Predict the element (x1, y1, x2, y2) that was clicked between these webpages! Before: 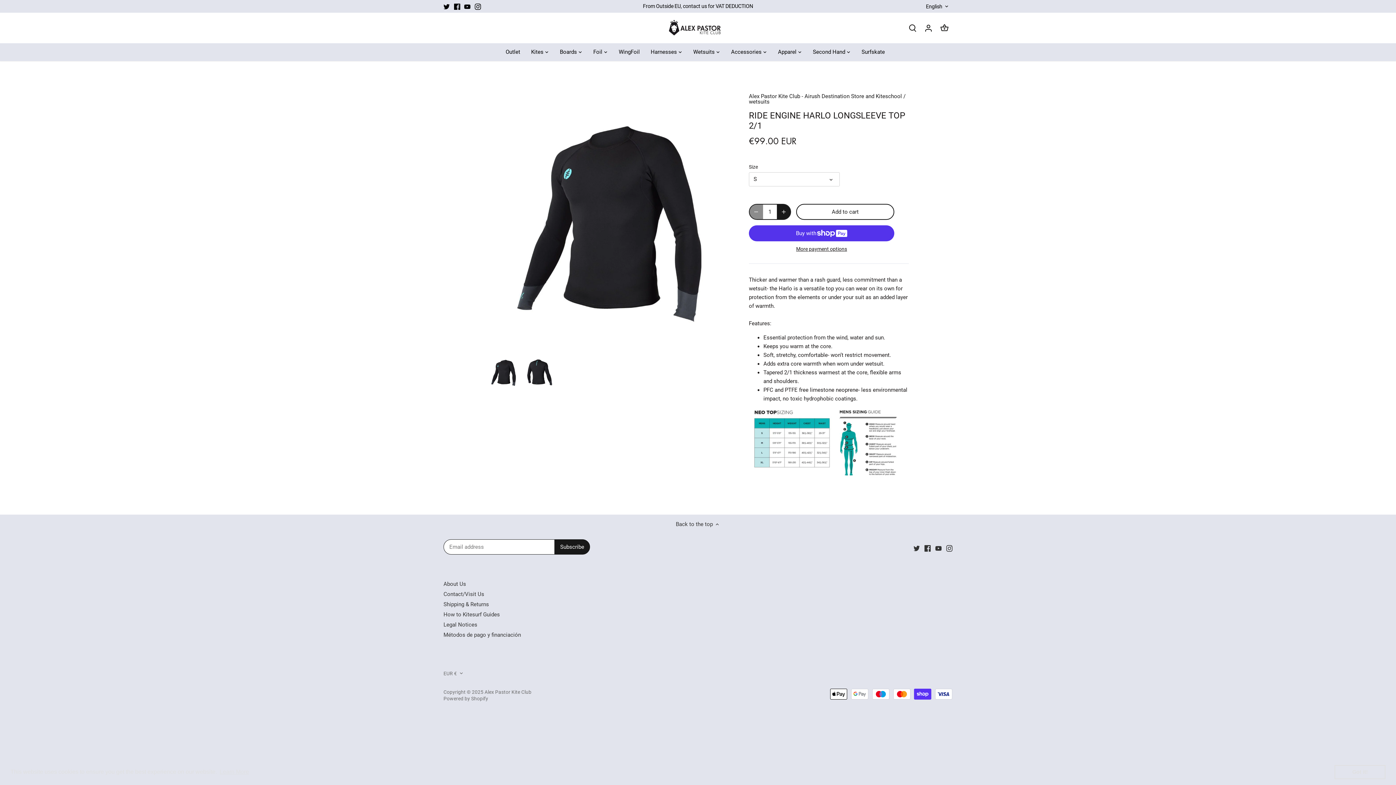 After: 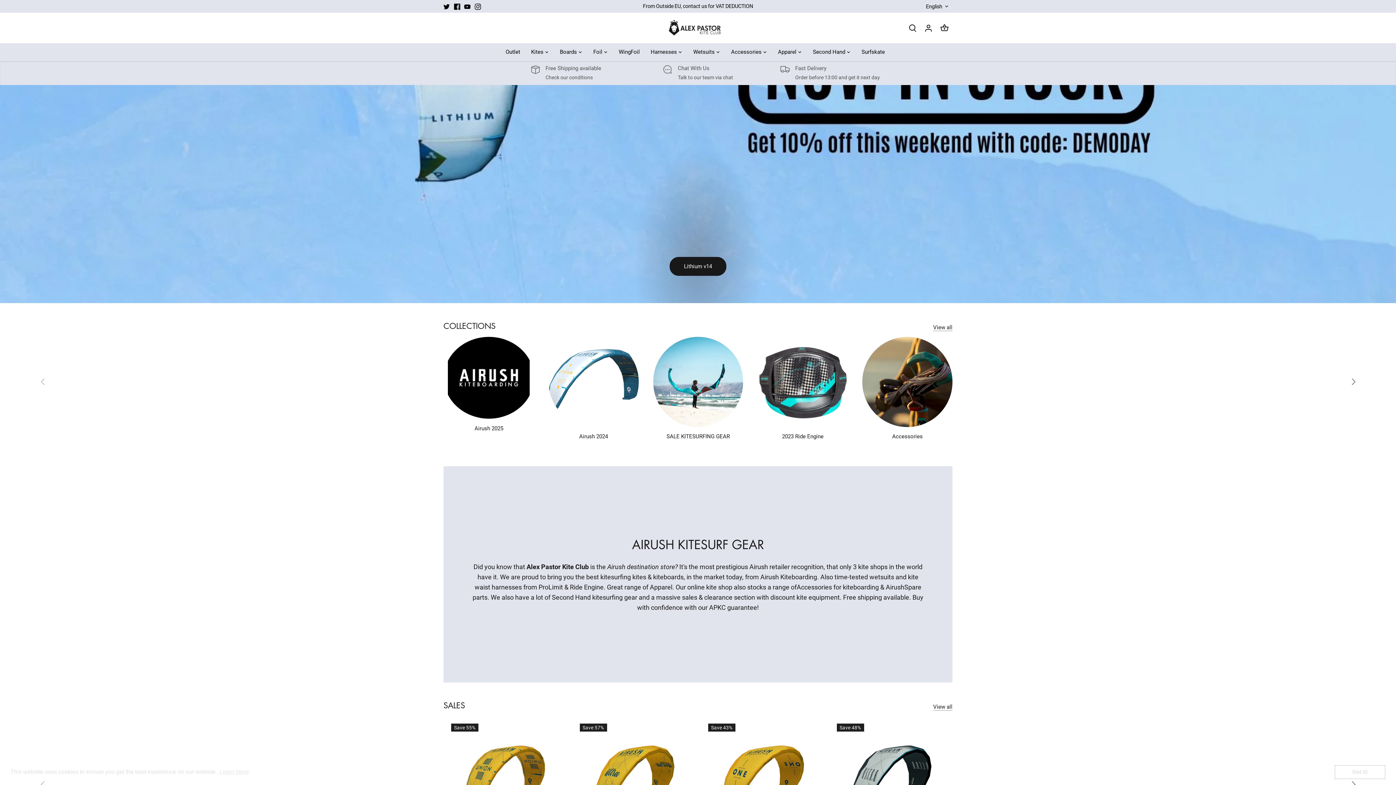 Action: label: Alex Pastor Kite Club bbox: (484, 689, 531, 695)